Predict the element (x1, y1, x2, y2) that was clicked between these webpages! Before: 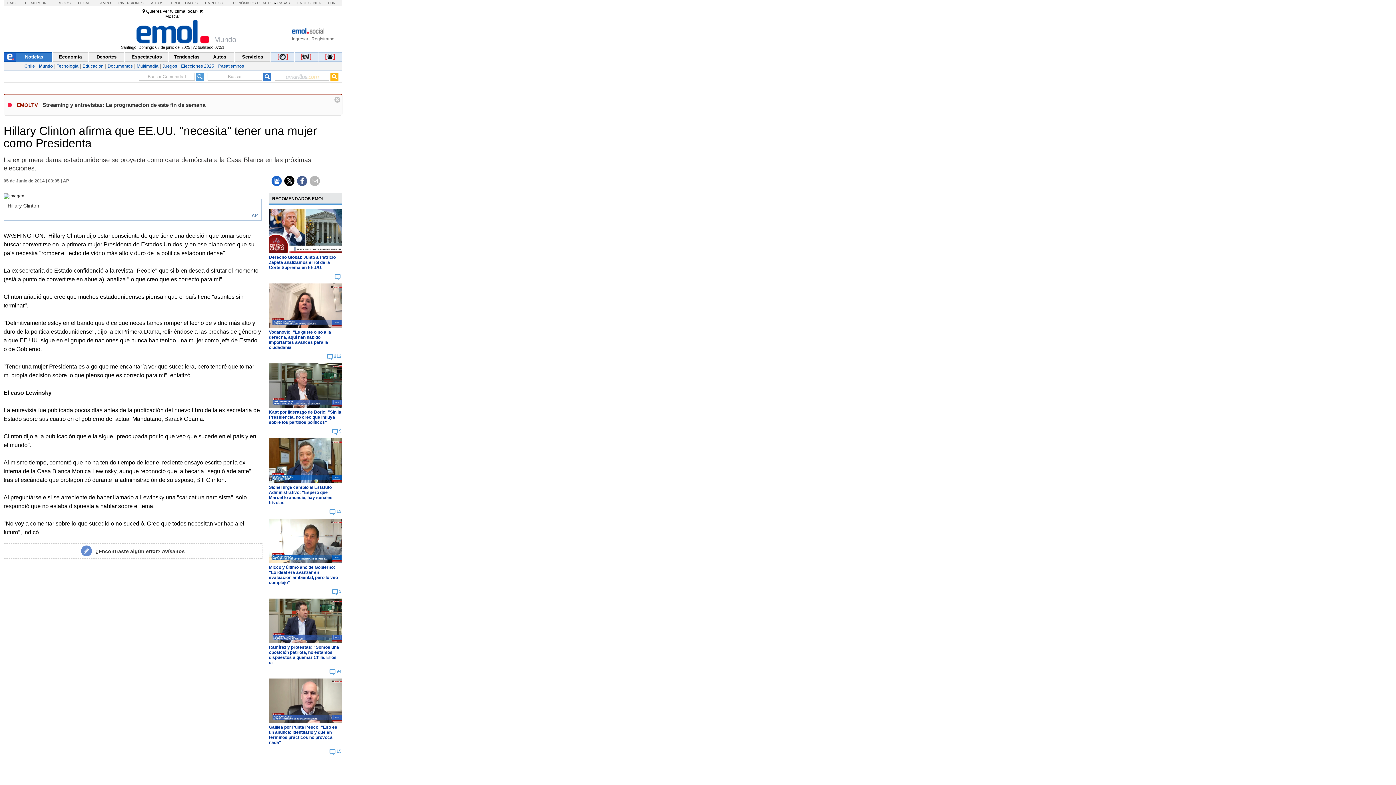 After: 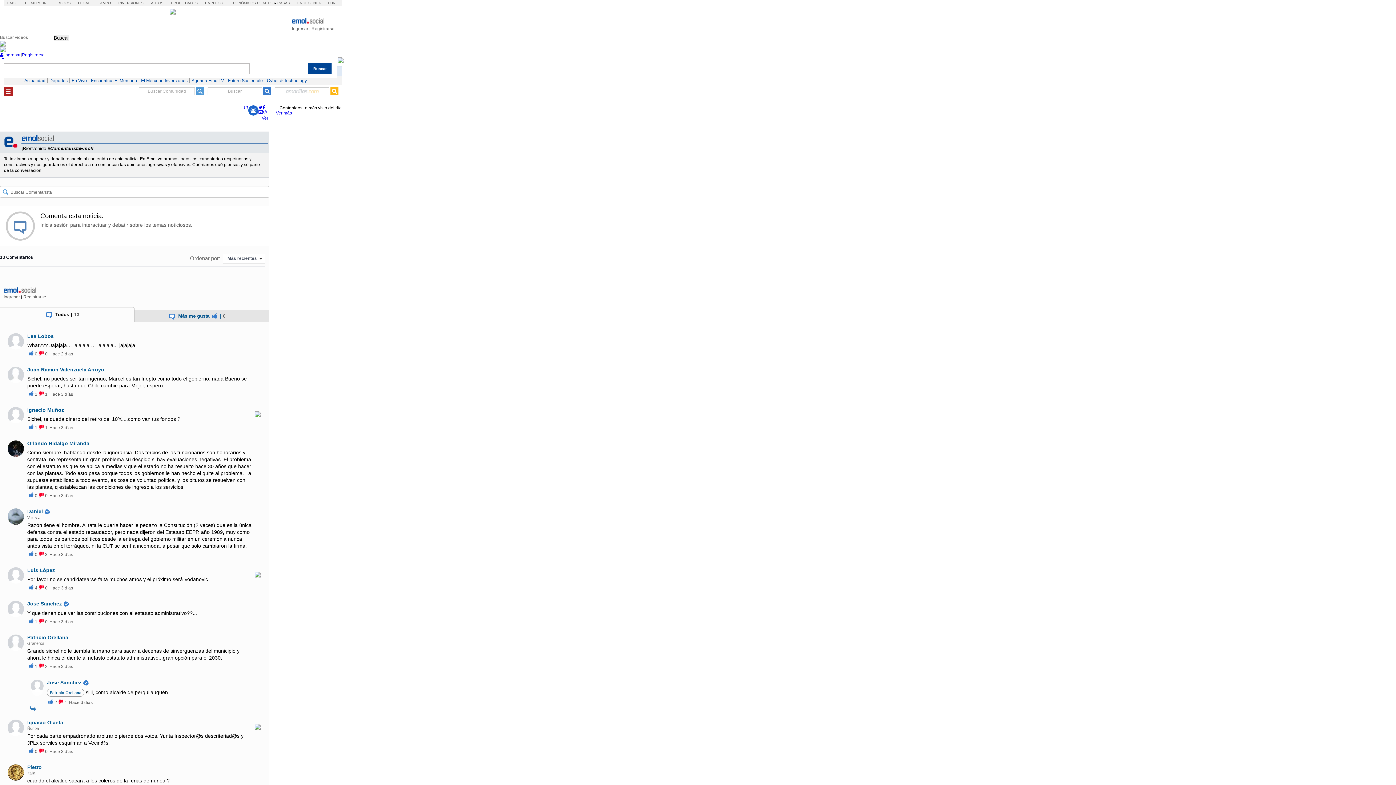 Action: bbox: (268, 479, 341, 484)